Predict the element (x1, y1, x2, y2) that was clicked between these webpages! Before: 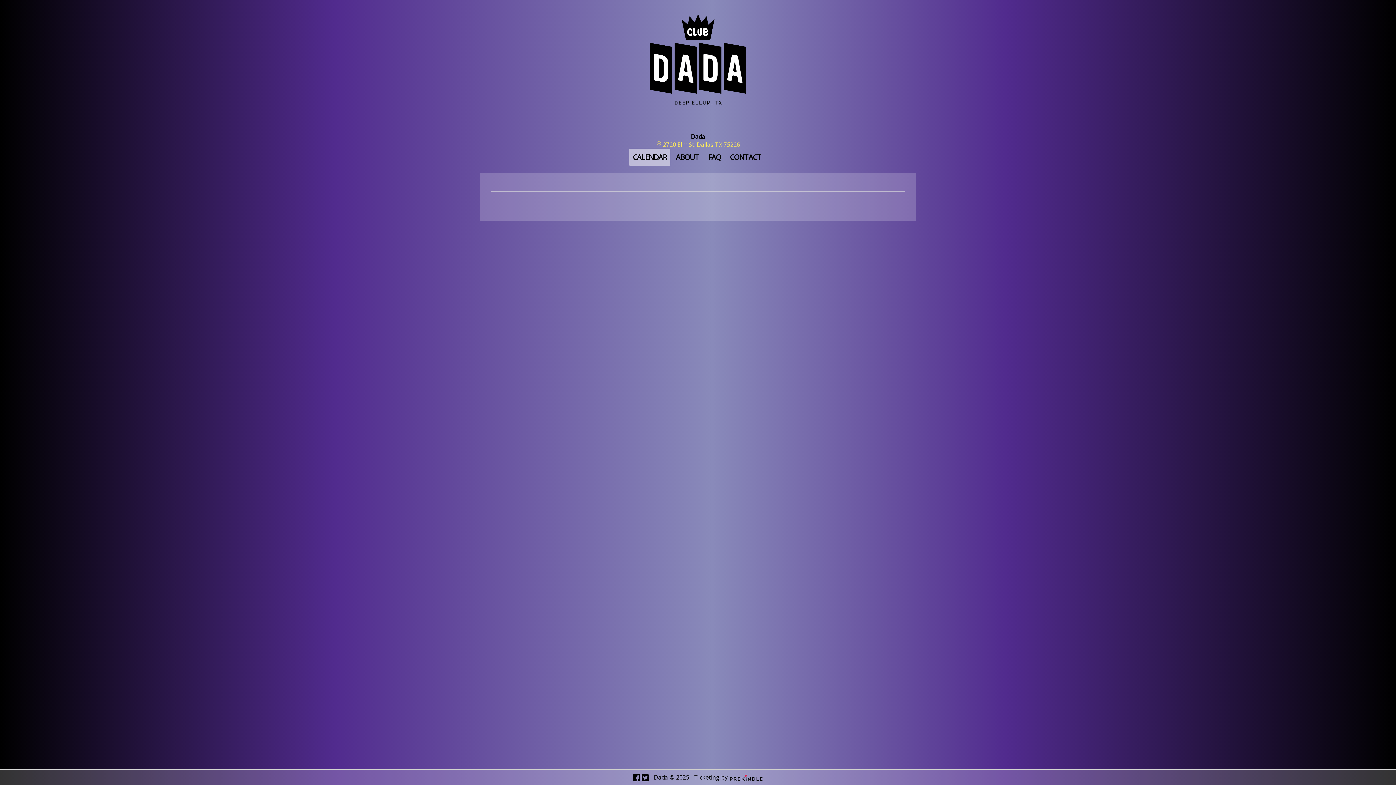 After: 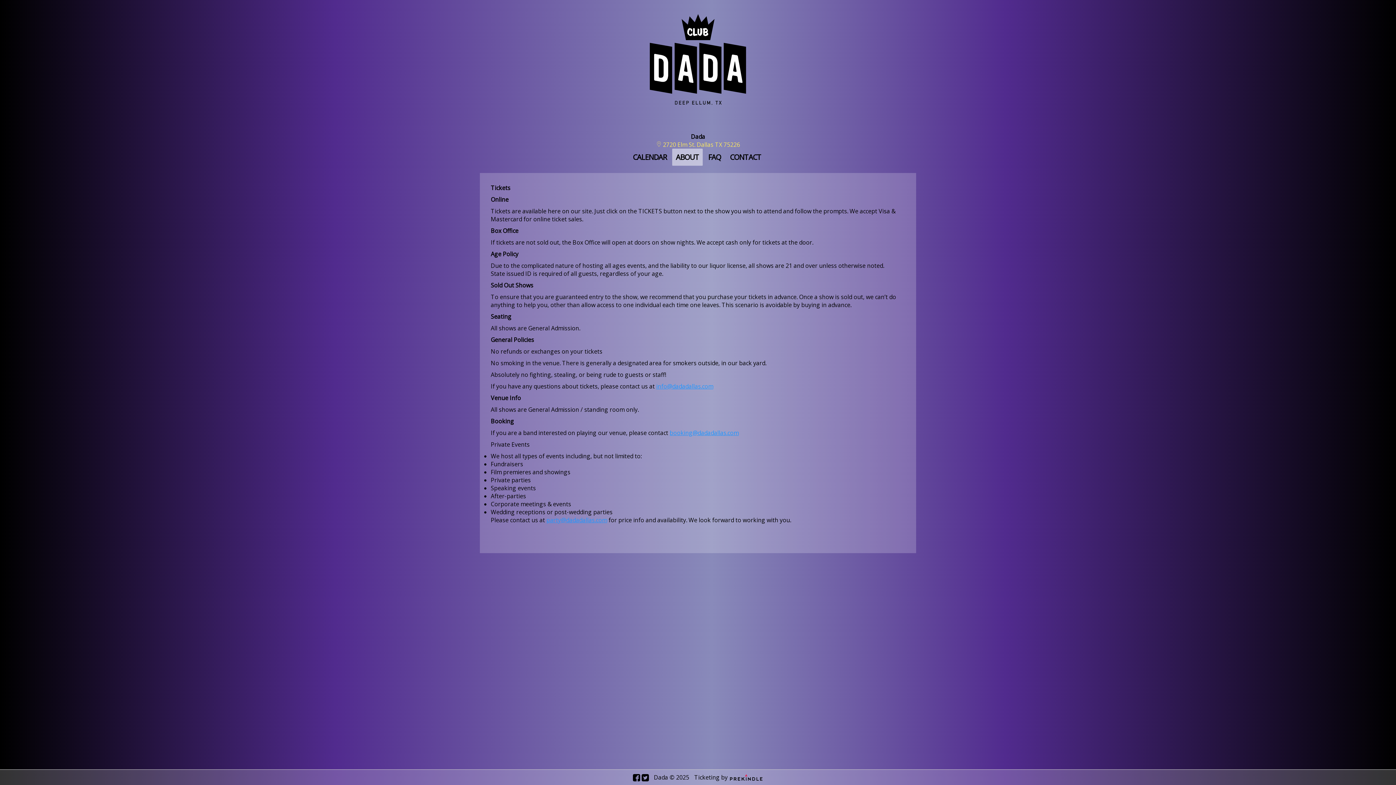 Action: label: ABOUT bbox: (676, 152, 699, 162)